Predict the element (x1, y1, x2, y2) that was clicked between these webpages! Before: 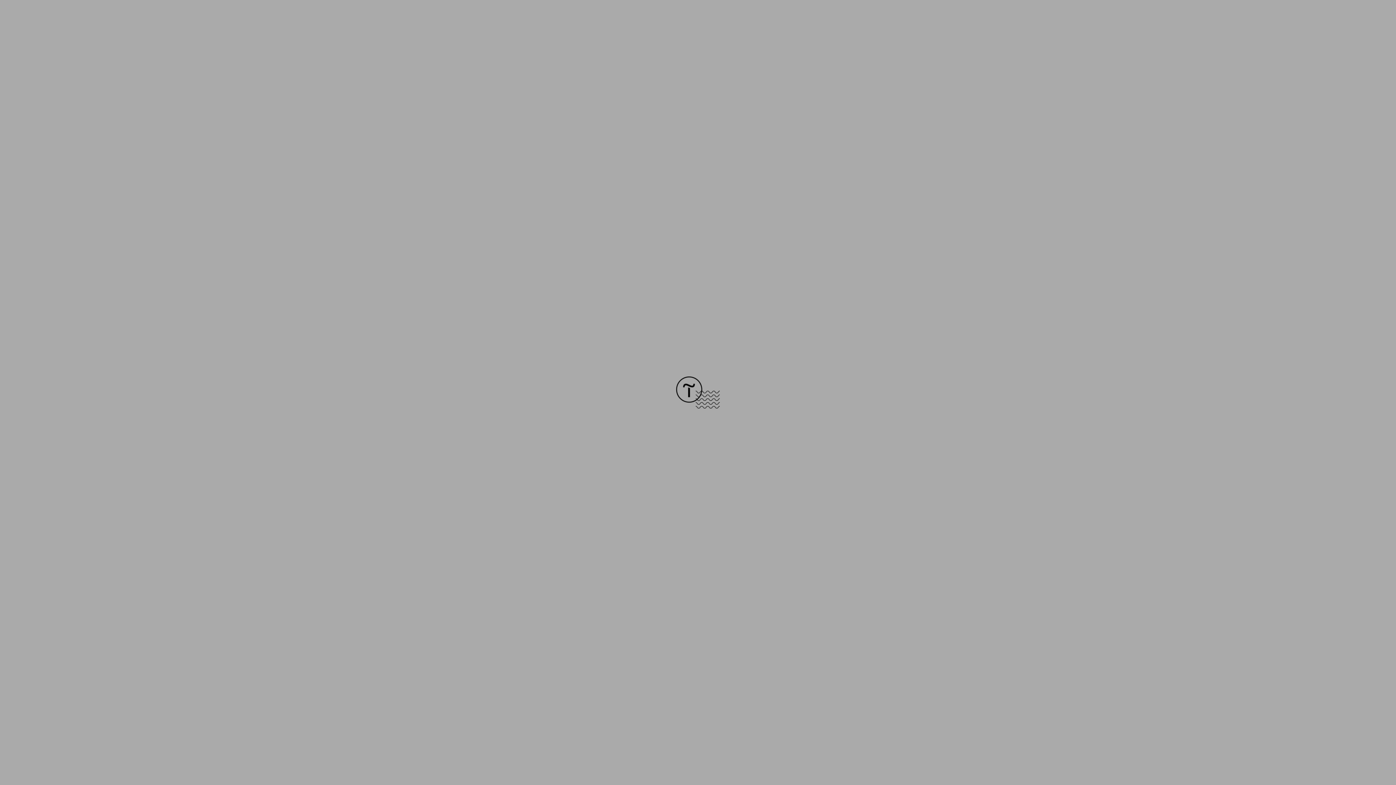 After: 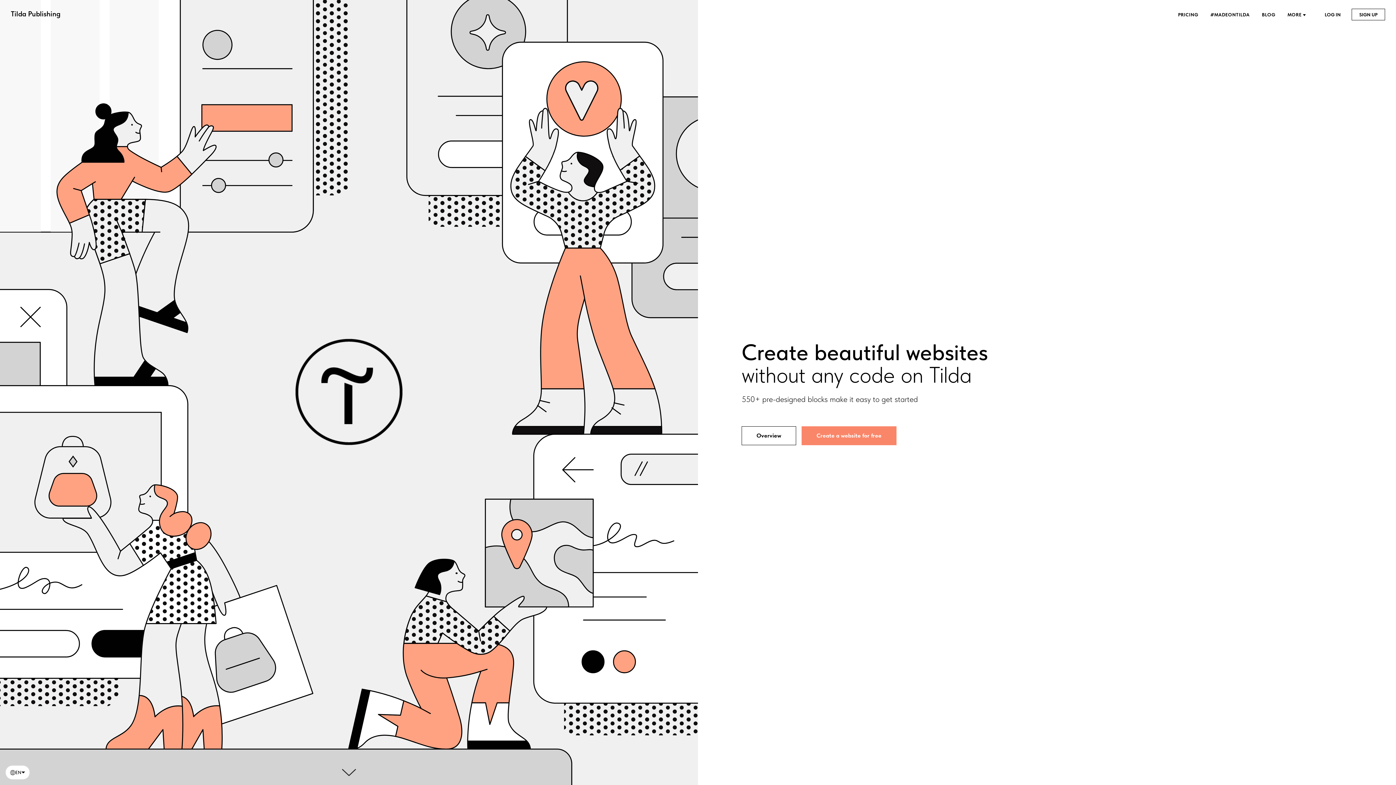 Action: bbox: (676, 403, 720, 409)